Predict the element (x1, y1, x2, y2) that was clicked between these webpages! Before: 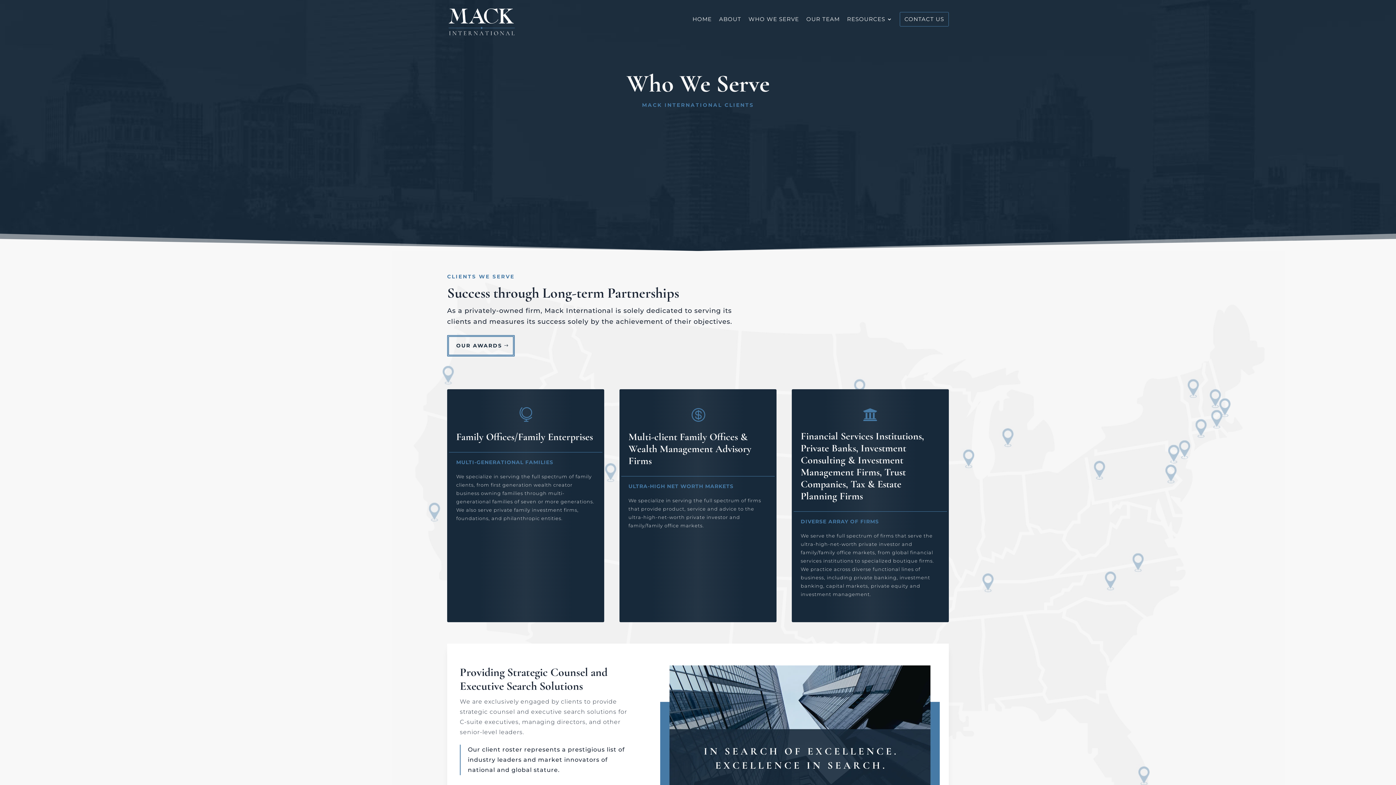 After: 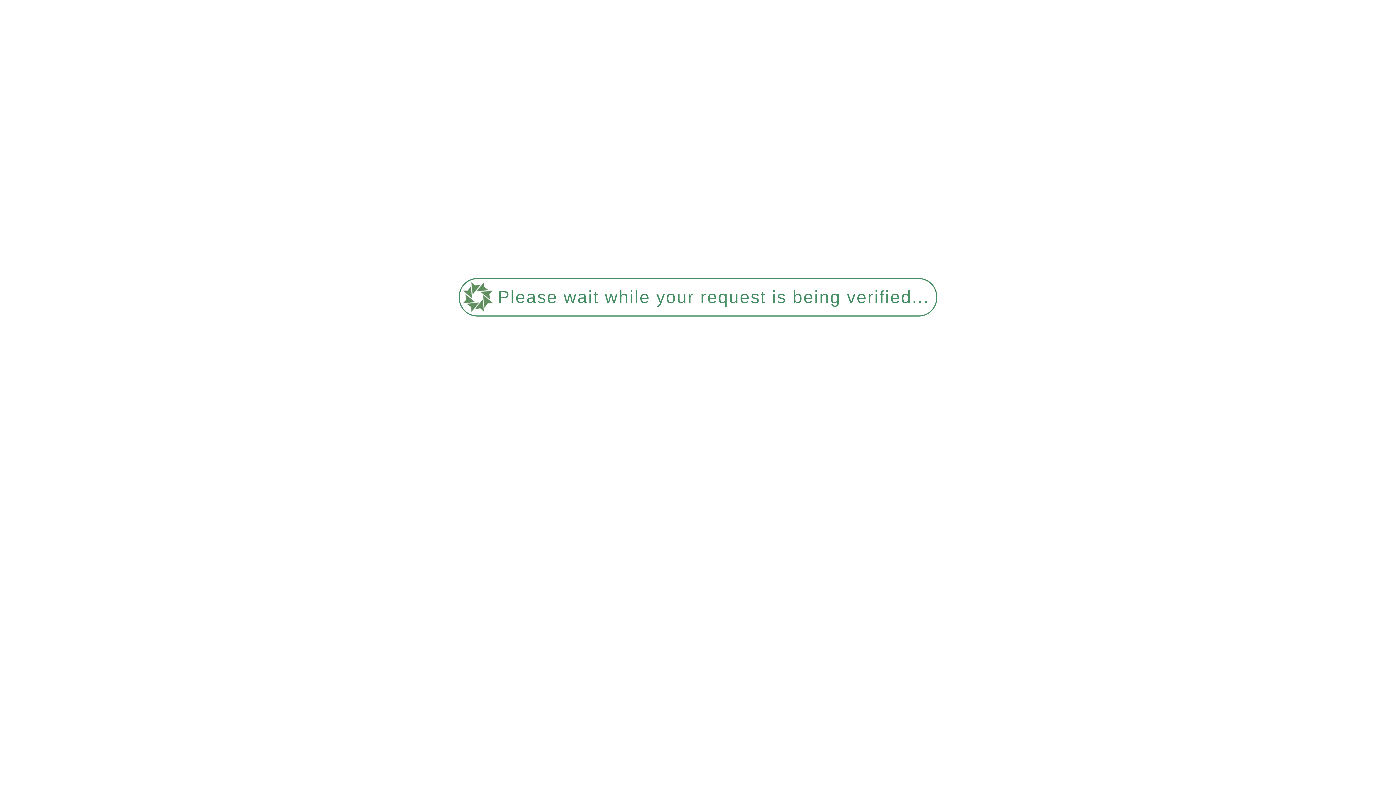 Action: bbox: (719, 16, 741, 43) label: ABOUT